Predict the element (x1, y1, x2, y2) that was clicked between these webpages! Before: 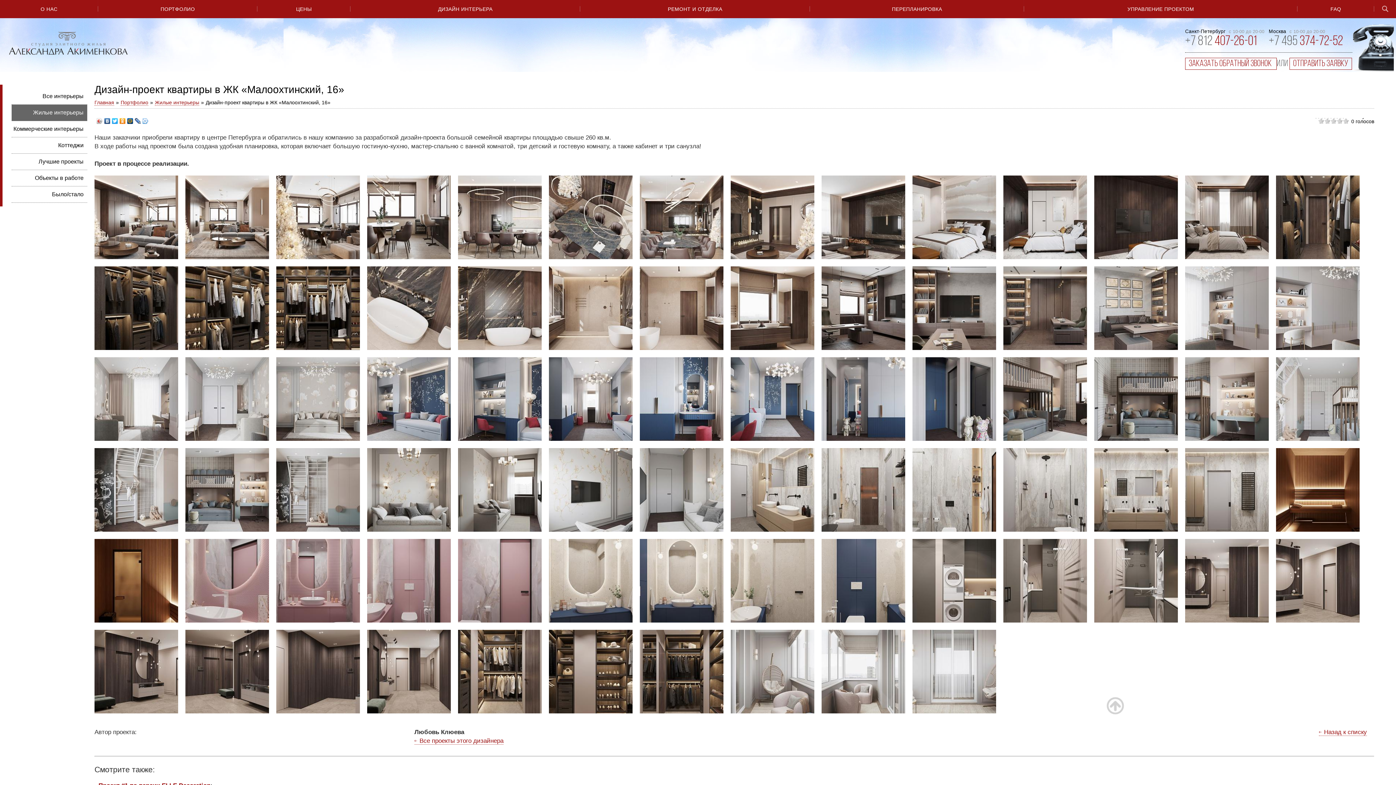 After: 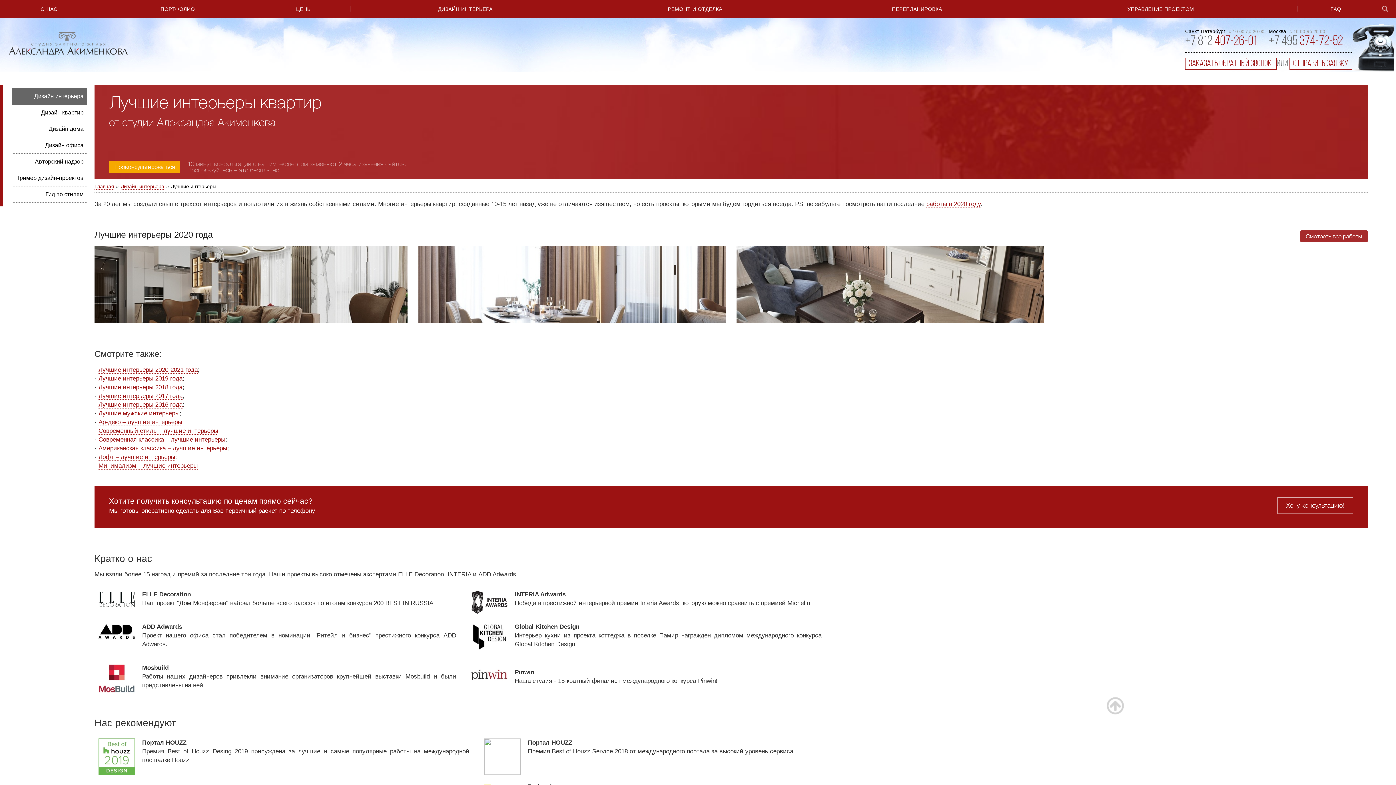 Action: label: Лучшие проекты bbox: (38, 158, 83, 164)